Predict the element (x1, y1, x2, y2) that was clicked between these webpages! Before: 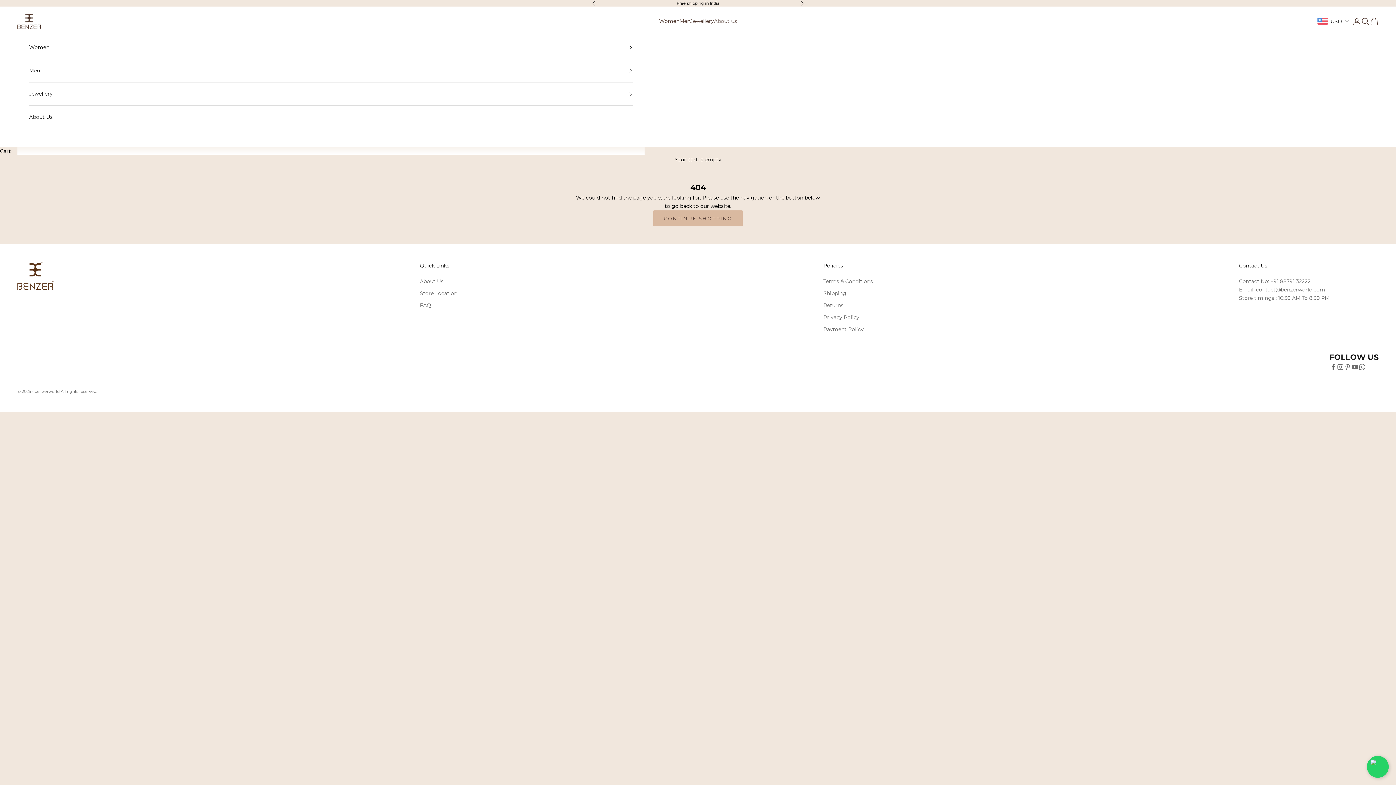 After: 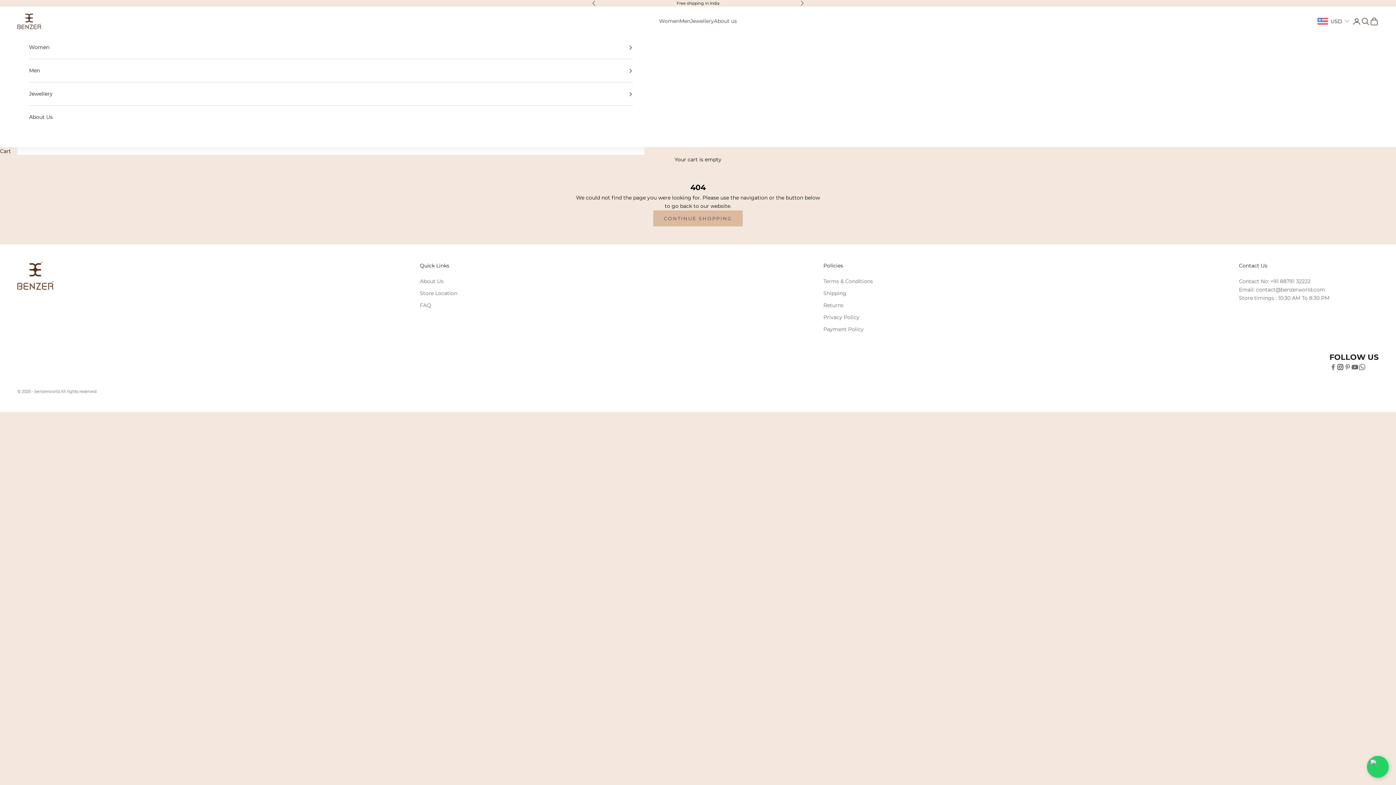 Action: bbox: (1337, 363, 1344, 370) label: Follow on Instagram